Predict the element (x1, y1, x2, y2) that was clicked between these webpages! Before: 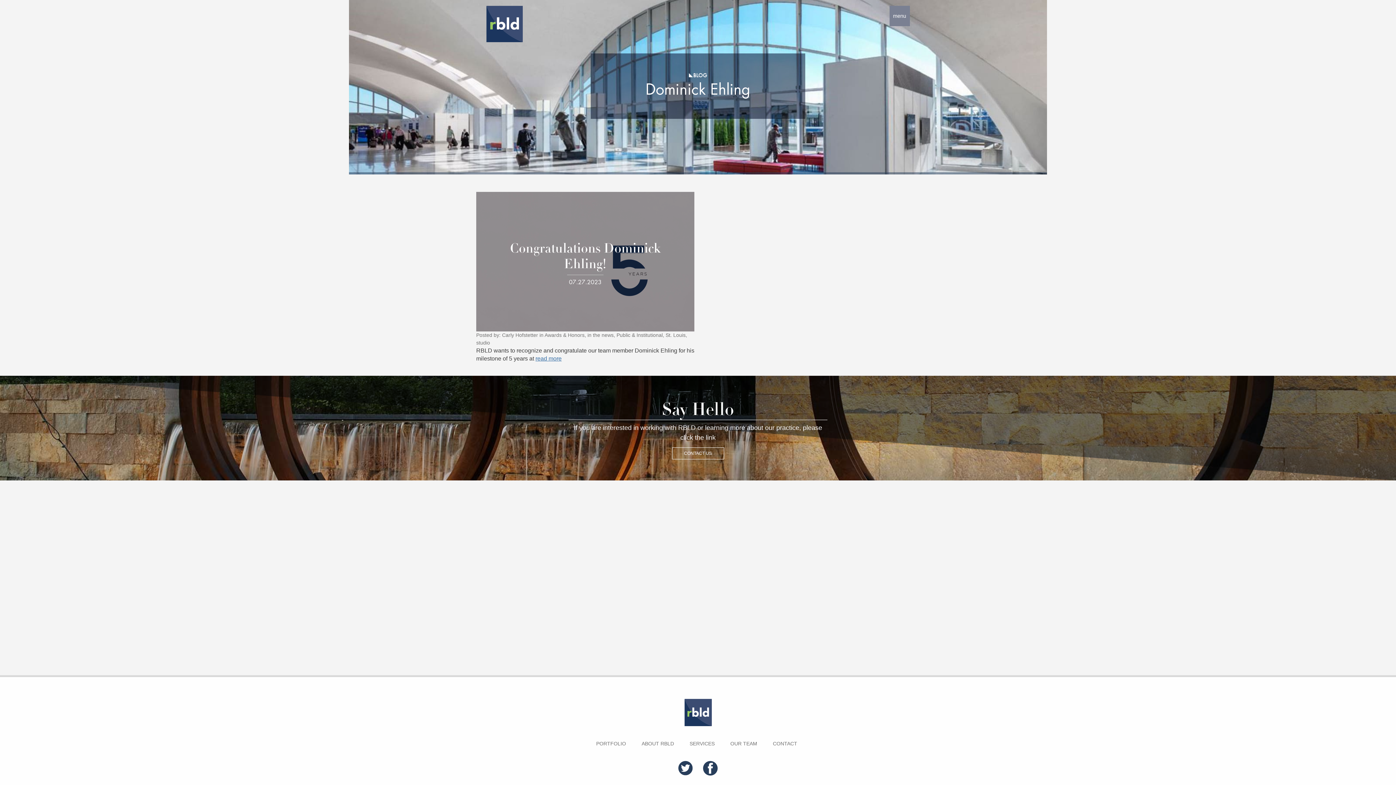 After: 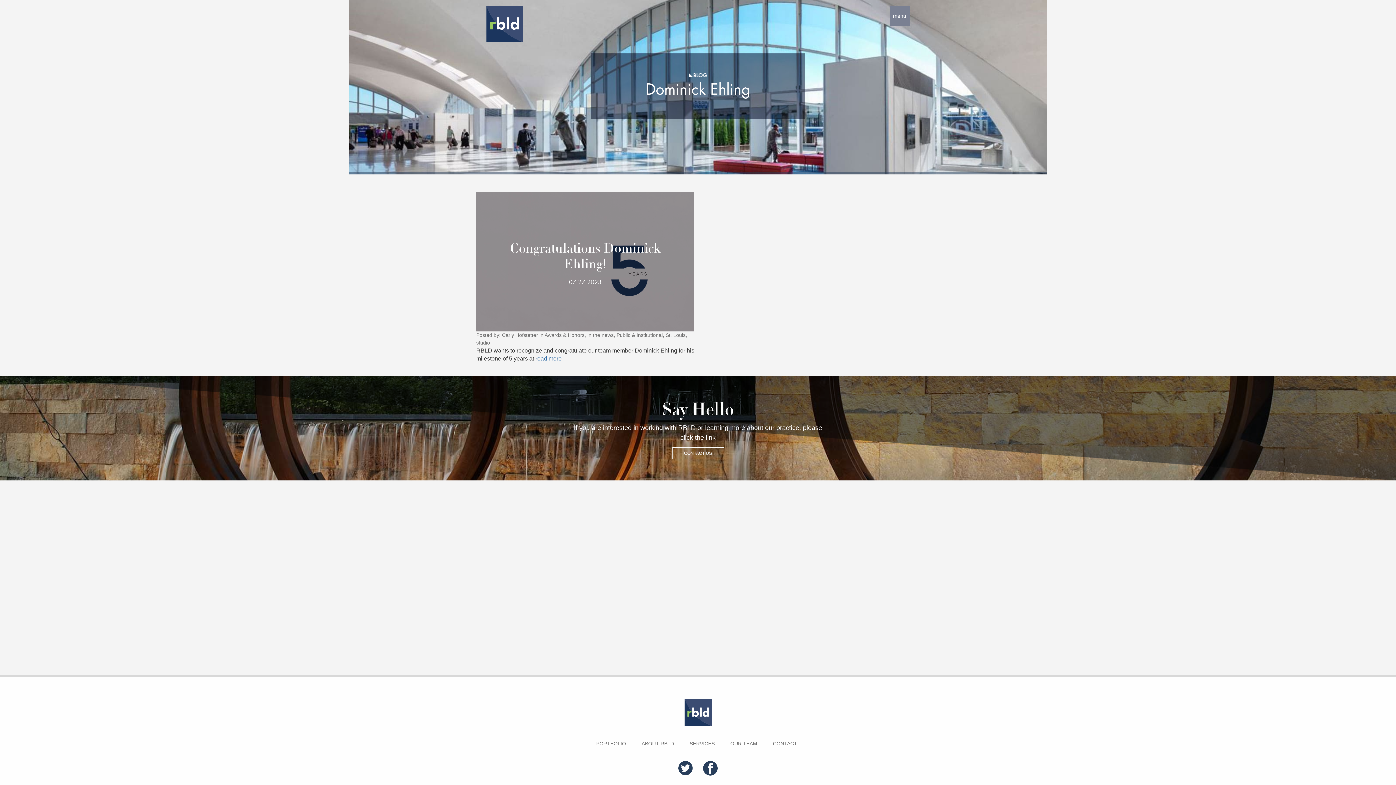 Action: bbox: (703, 765, 717, 771)